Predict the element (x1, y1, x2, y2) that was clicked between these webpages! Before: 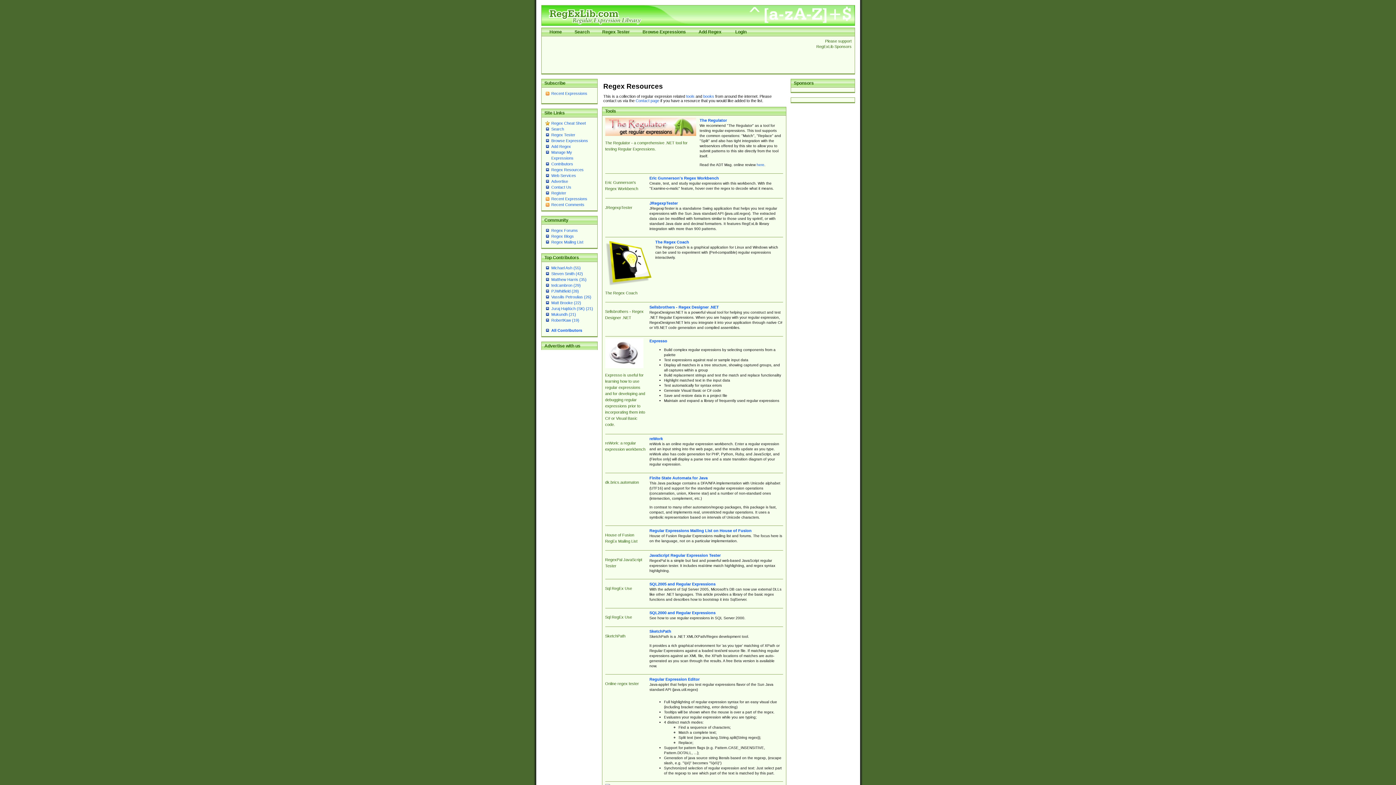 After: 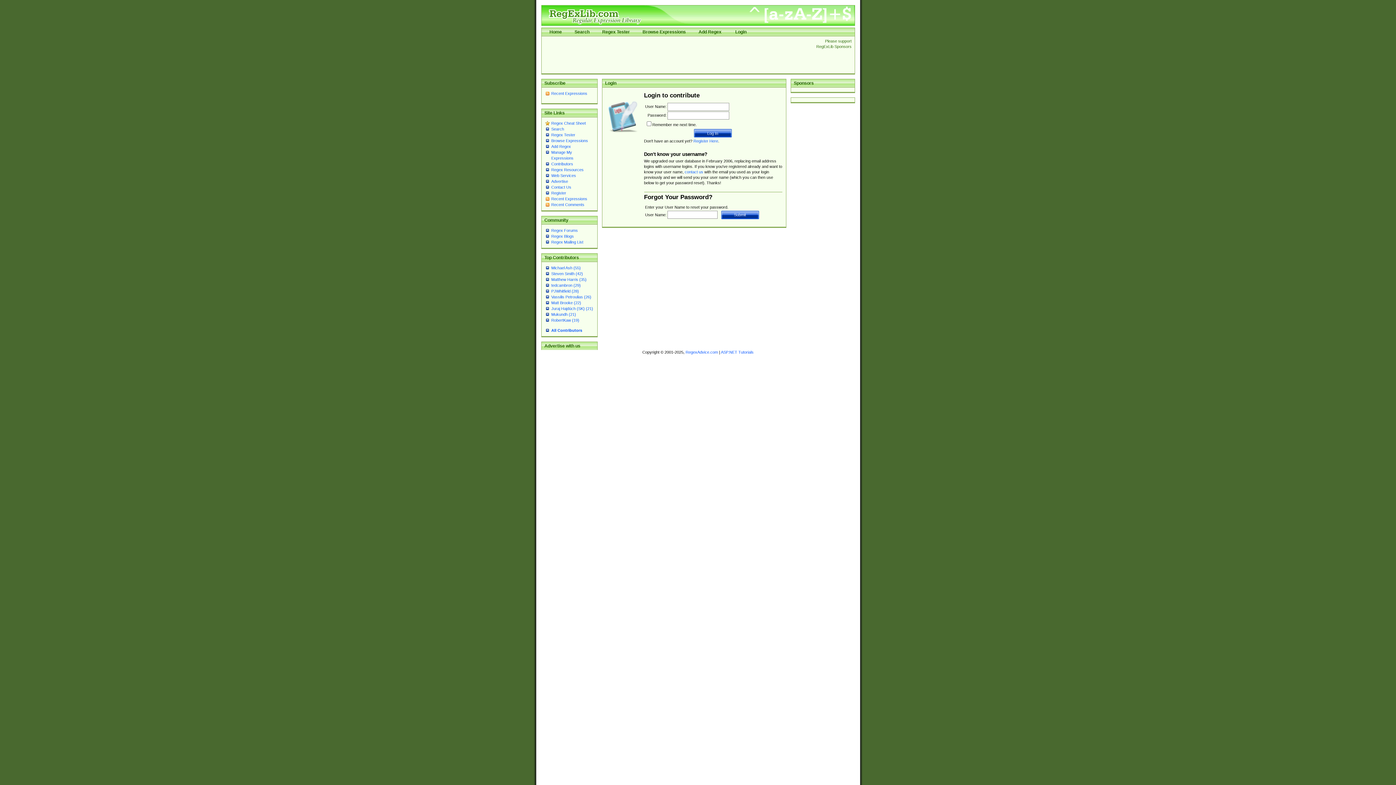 Action: bbox: (735, 29, 746, 34) label: Login